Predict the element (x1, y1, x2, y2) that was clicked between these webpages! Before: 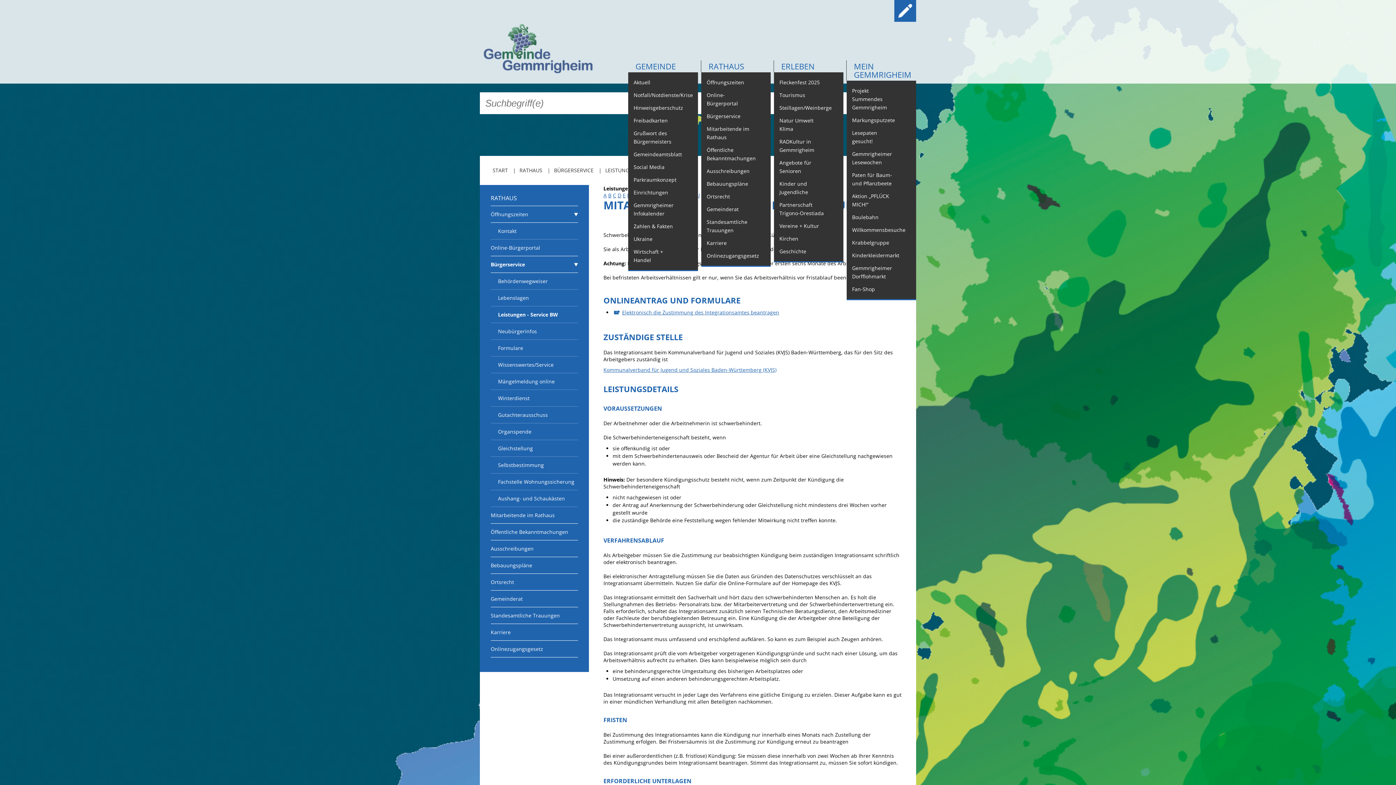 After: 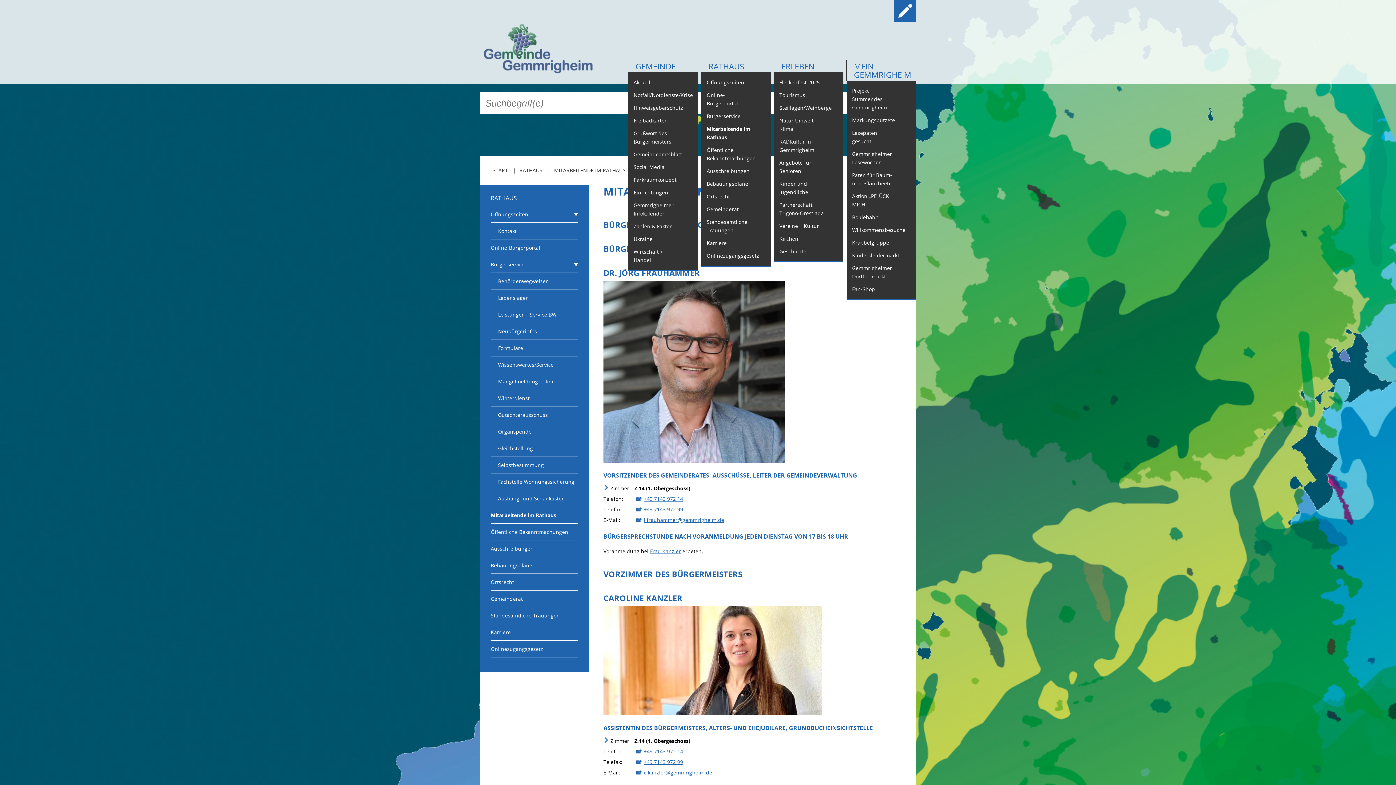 Action: bbox: (701, 122, 770, 143) label: Mitarbeitende im Rathaus